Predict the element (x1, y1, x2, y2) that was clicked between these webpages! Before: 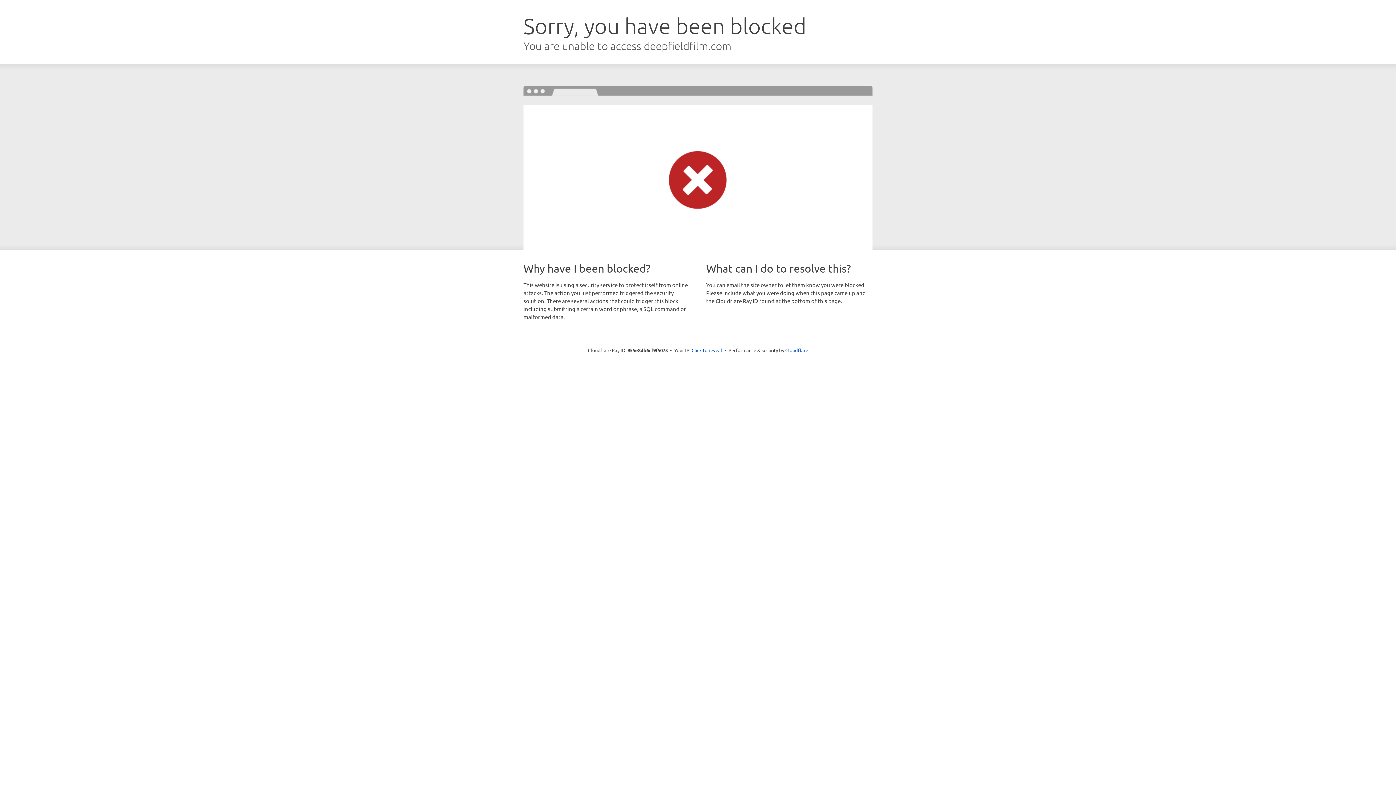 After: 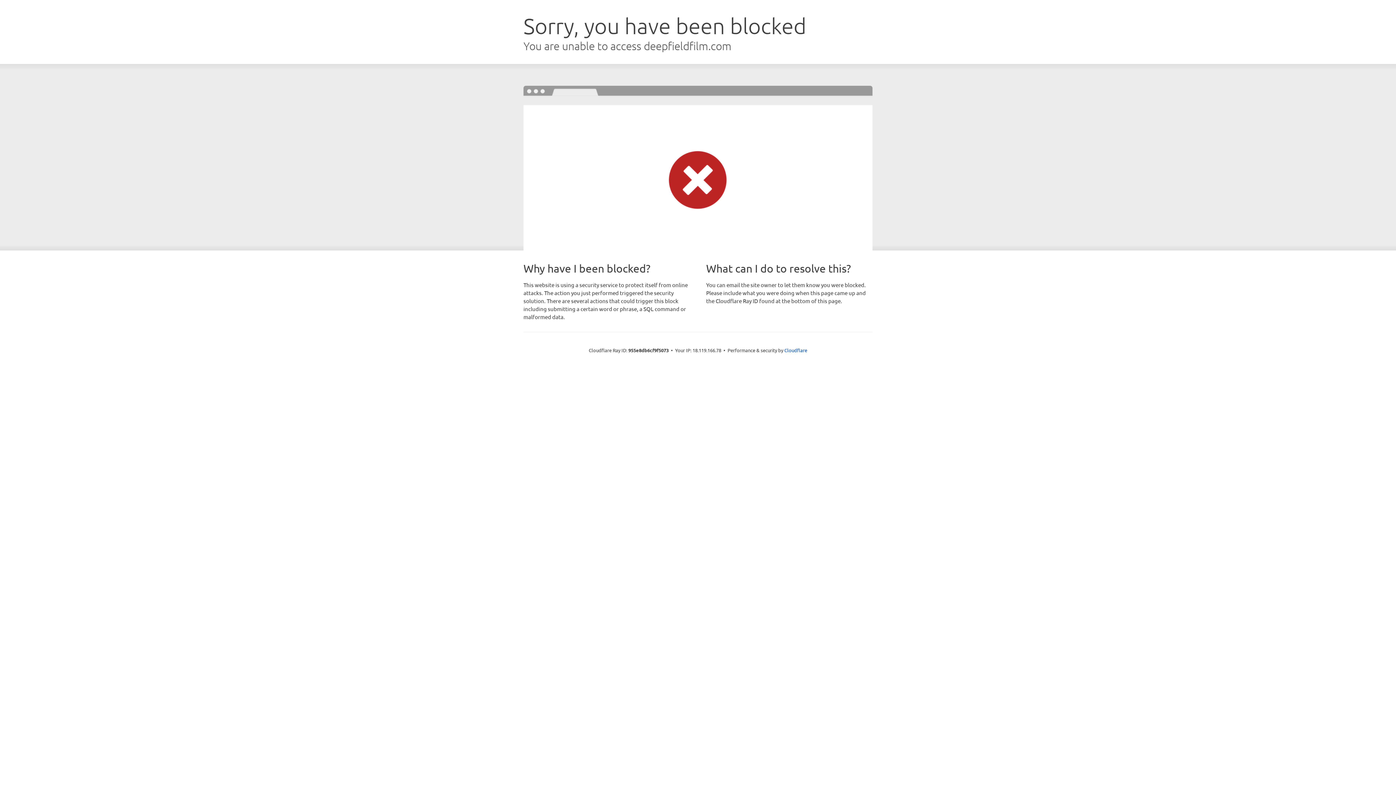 Action: label: Click to reveal bbox: (691, 346, 722, 353)